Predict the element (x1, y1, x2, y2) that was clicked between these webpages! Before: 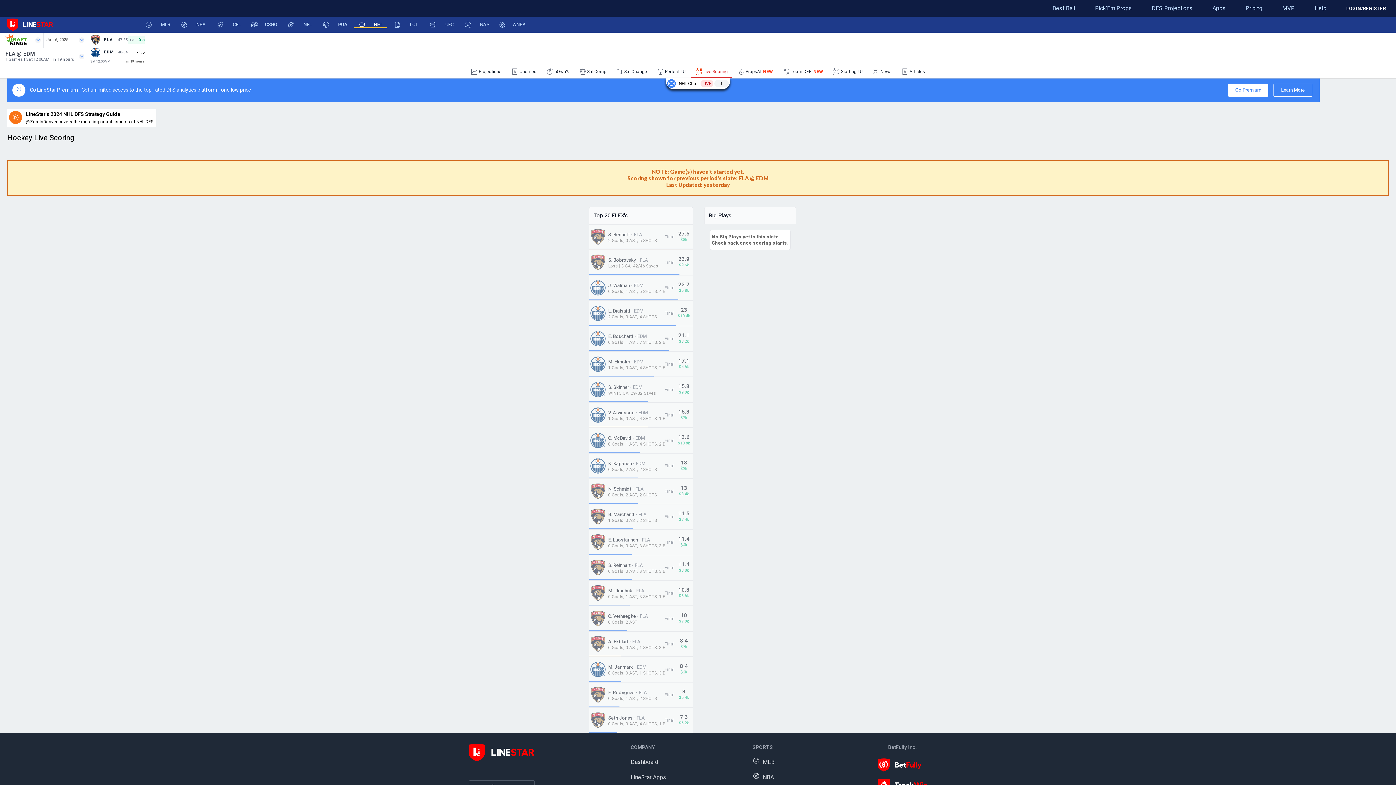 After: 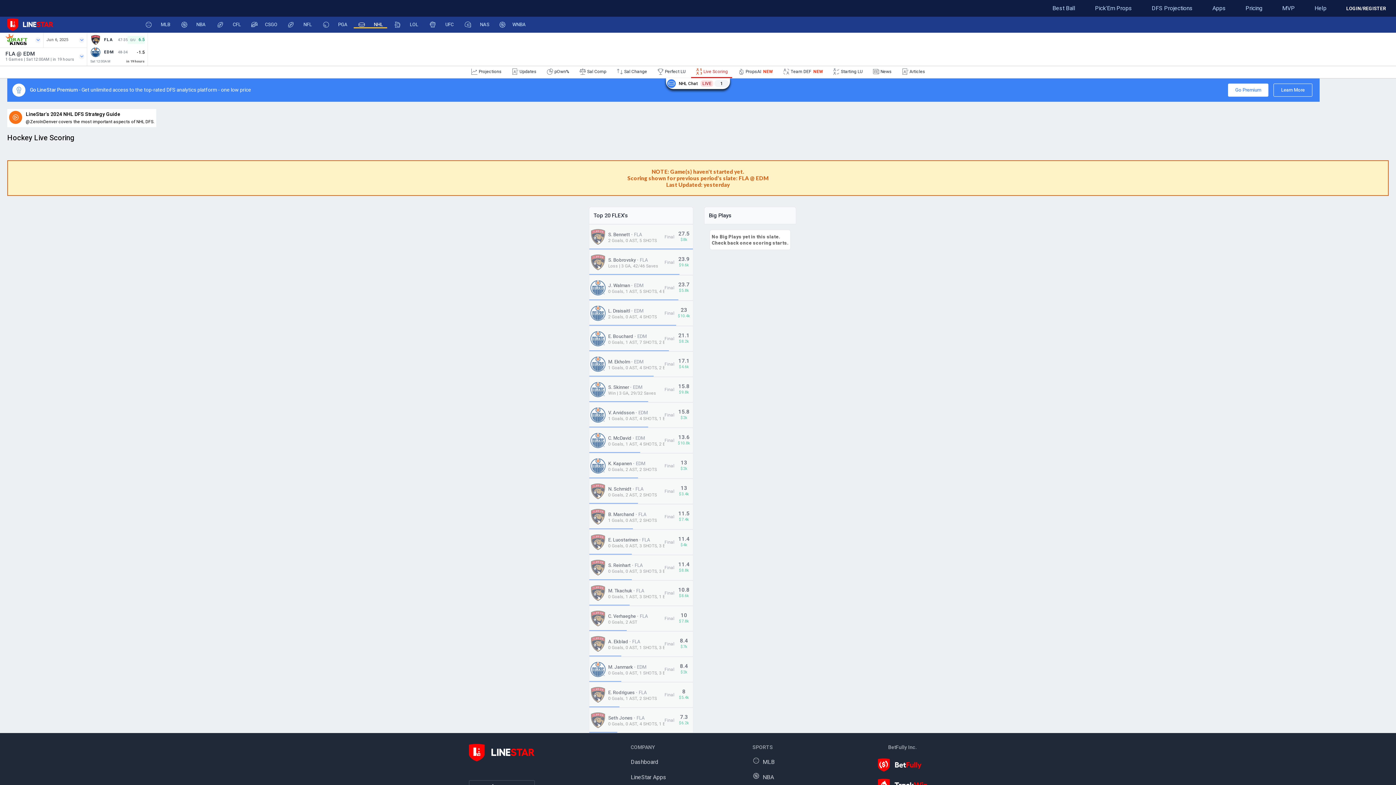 Action: bbox: (878, 755, 927, 775)